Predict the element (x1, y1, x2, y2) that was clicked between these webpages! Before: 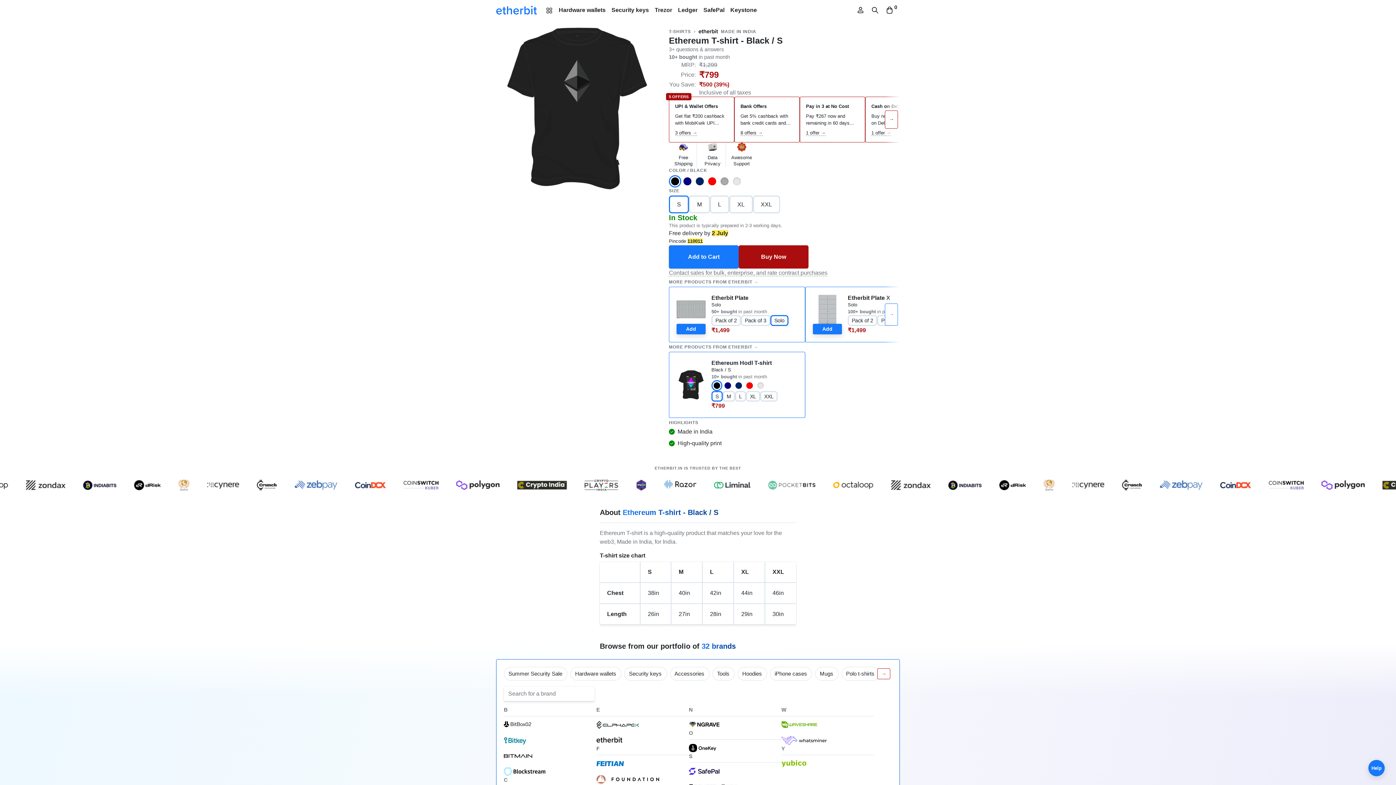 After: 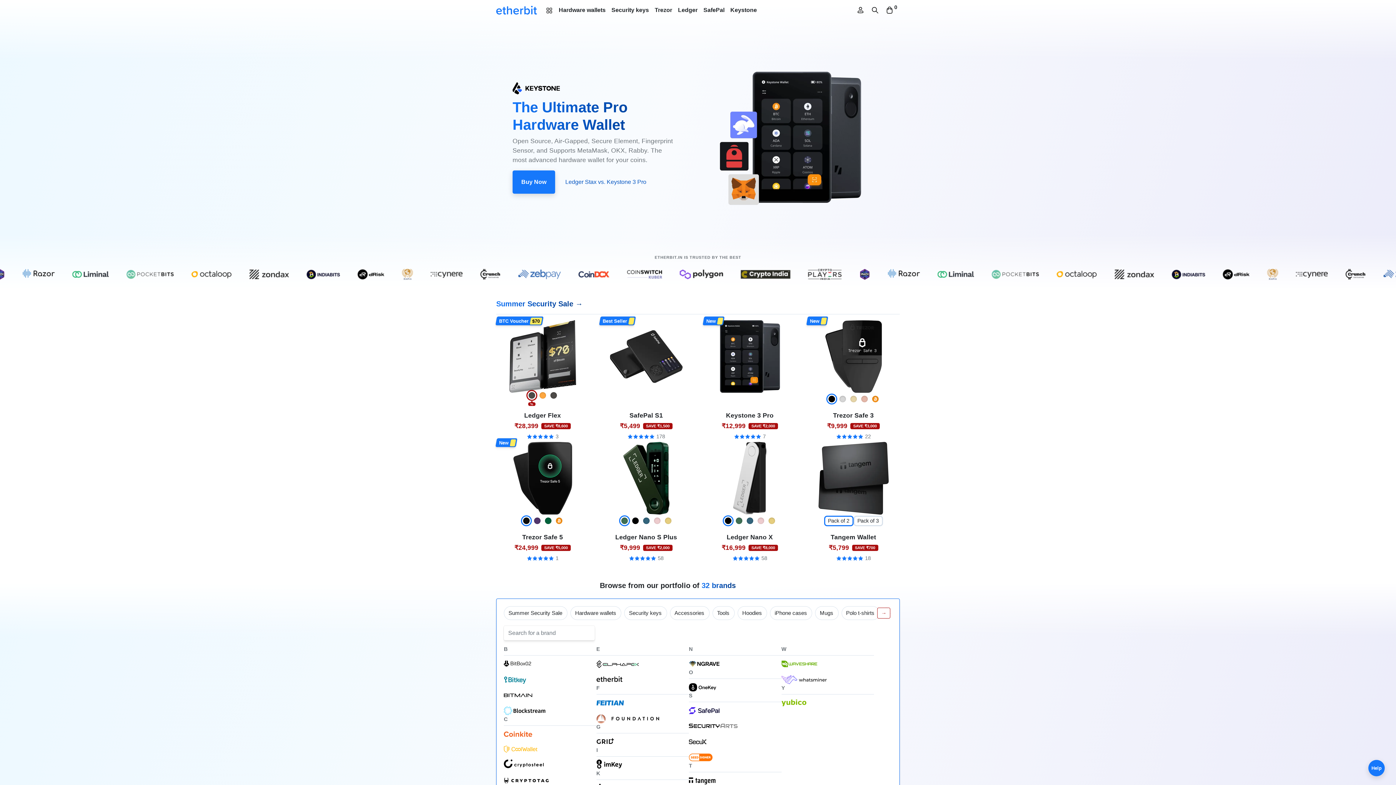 Action: bbox: (496, 2, 537, 17)